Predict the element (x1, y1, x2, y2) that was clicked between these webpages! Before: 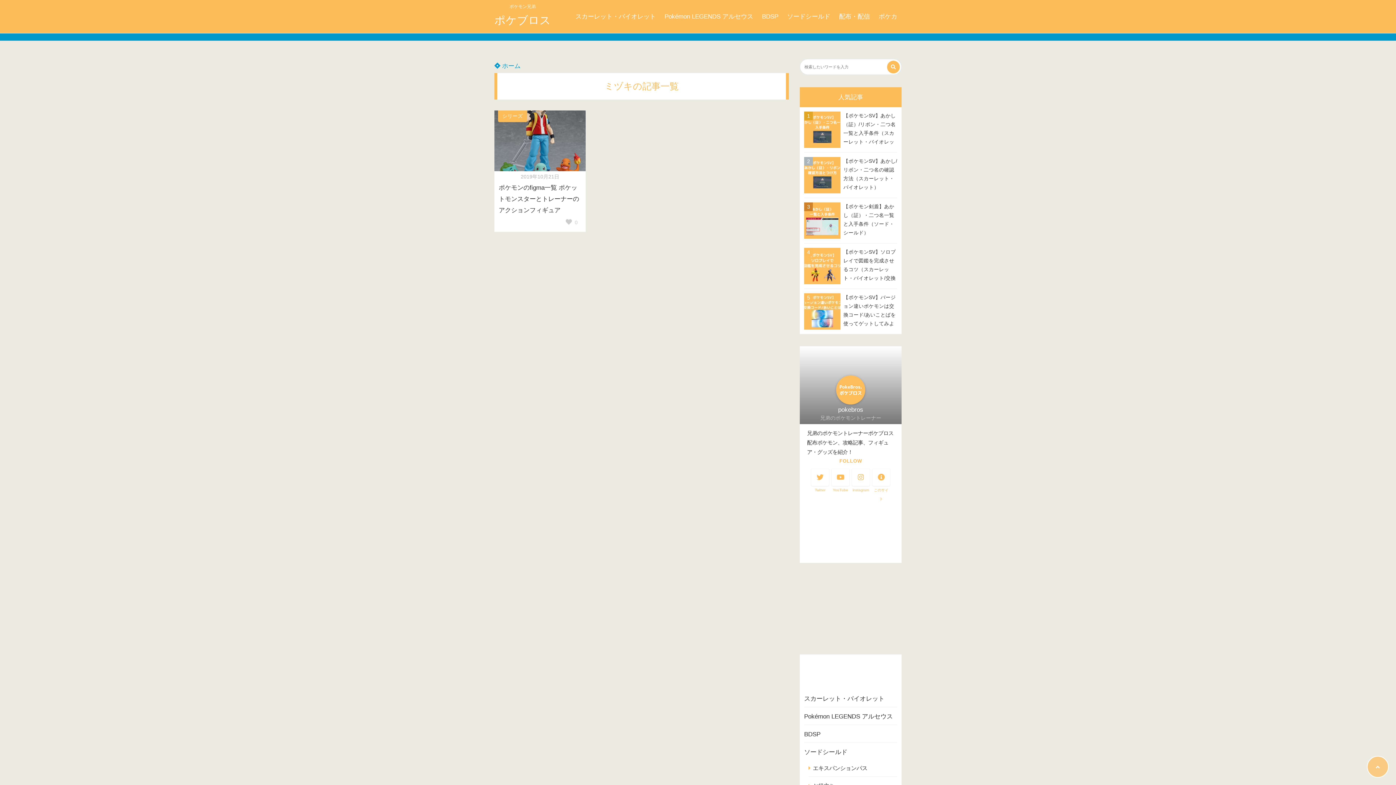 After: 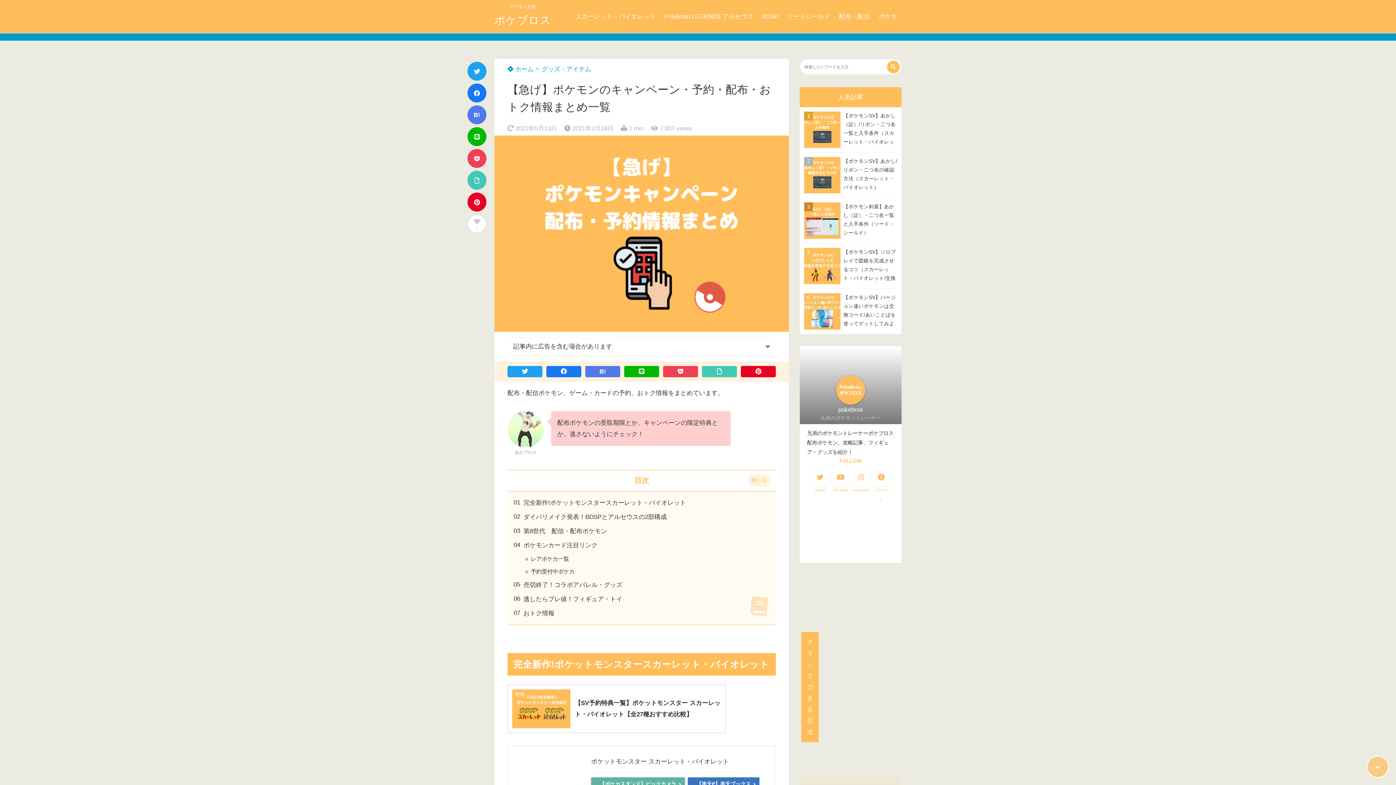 Action: bbox: (0, 33, 1396, 40)